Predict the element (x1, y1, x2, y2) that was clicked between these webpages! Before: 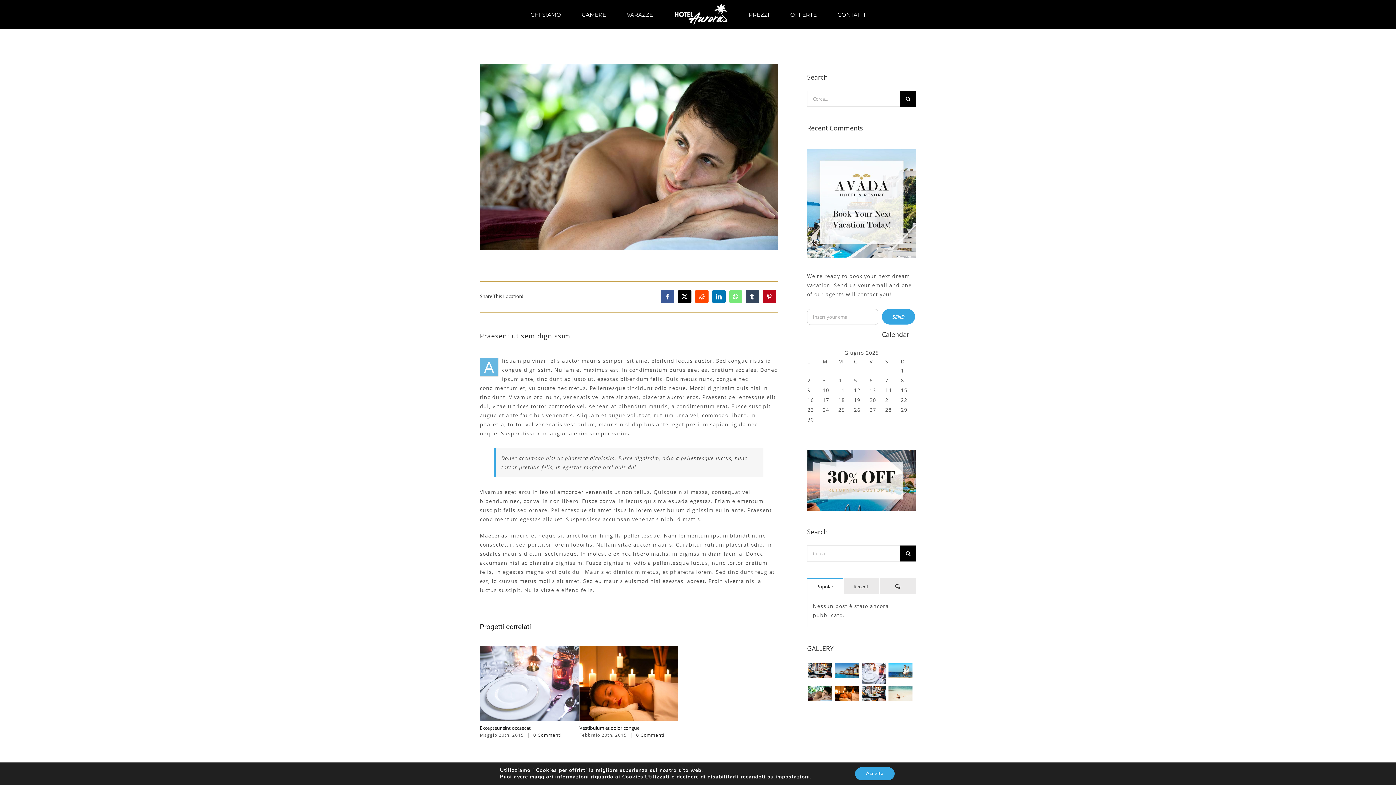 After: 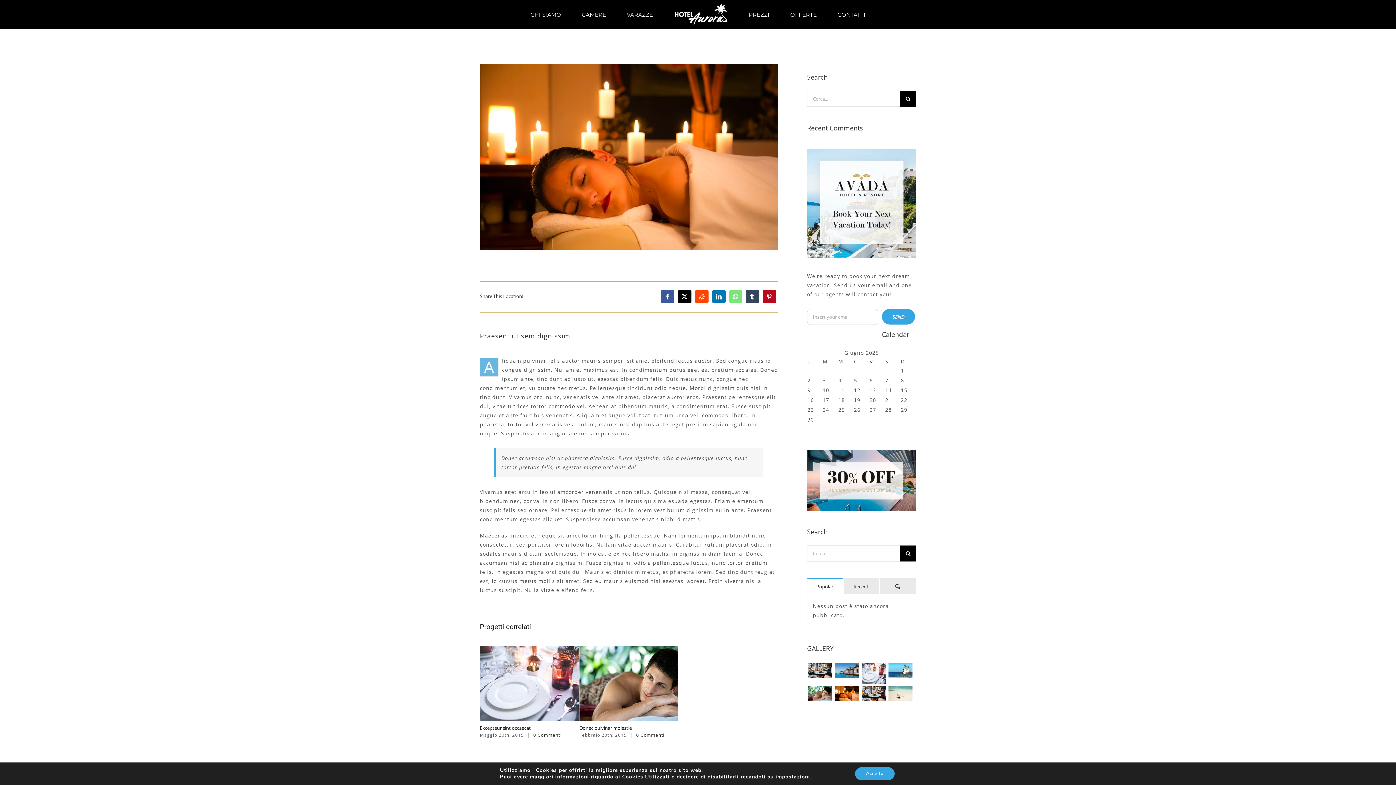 Action: bbox: (636, 732, 664, 738) label: 0 Commenti